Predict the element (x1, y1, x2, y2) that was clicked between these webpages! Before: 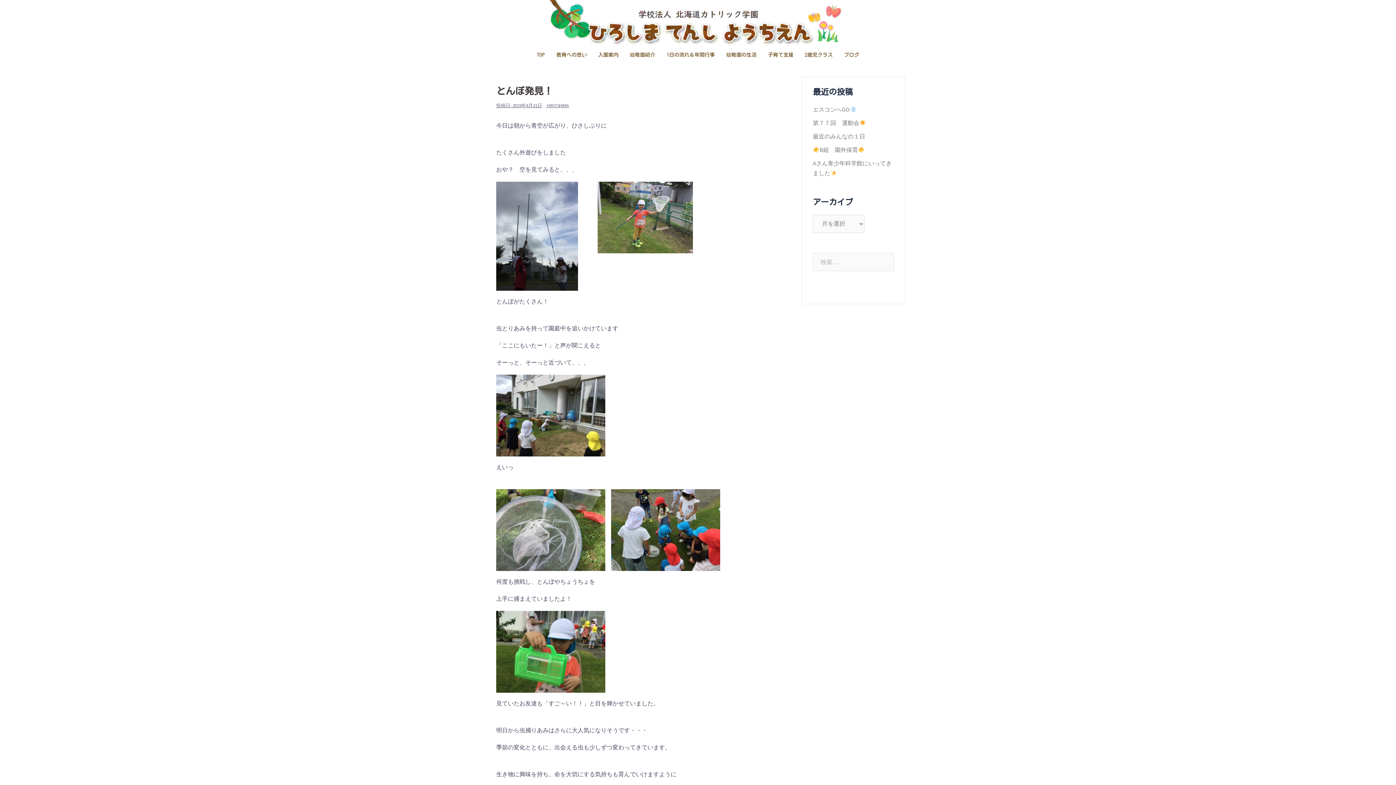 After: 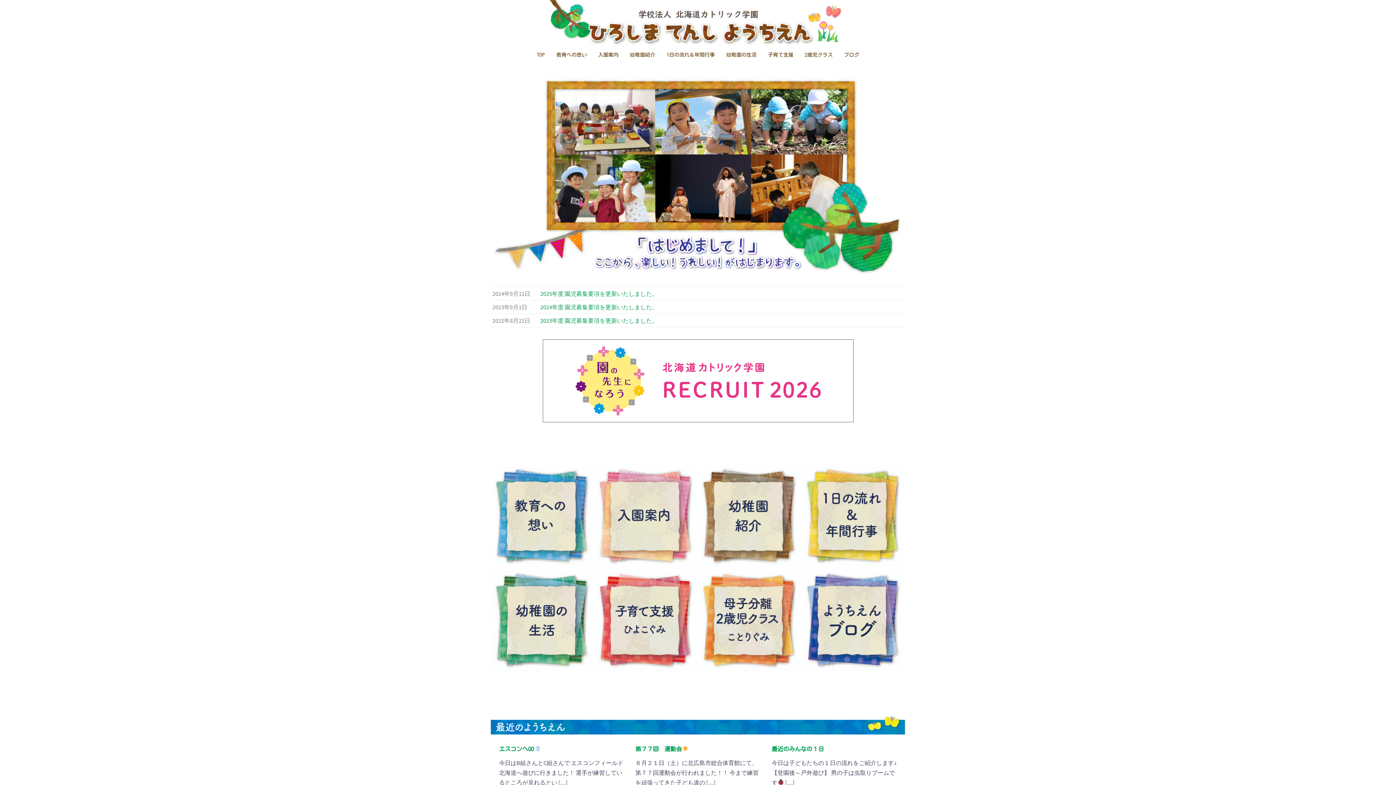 Action: bbox: (547, 20, 849, 27)